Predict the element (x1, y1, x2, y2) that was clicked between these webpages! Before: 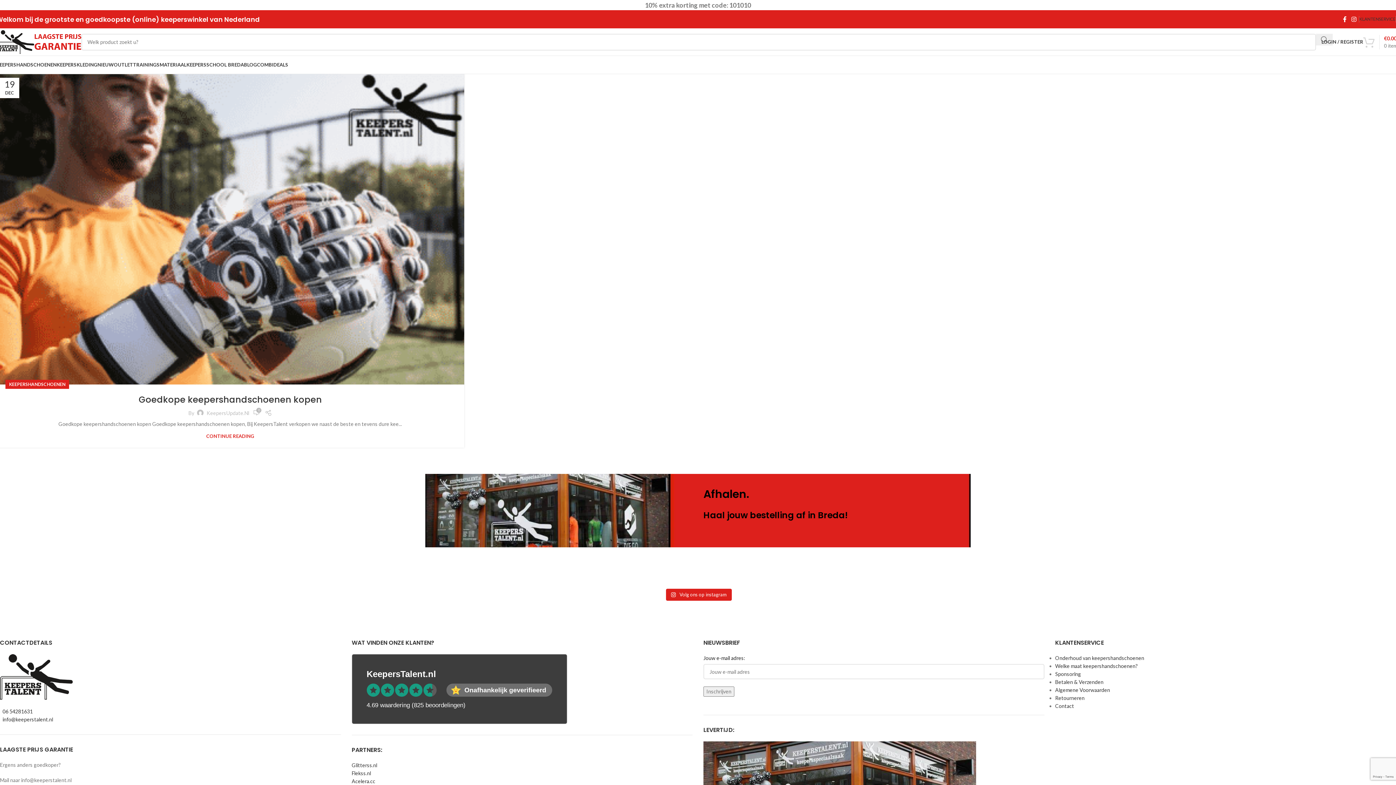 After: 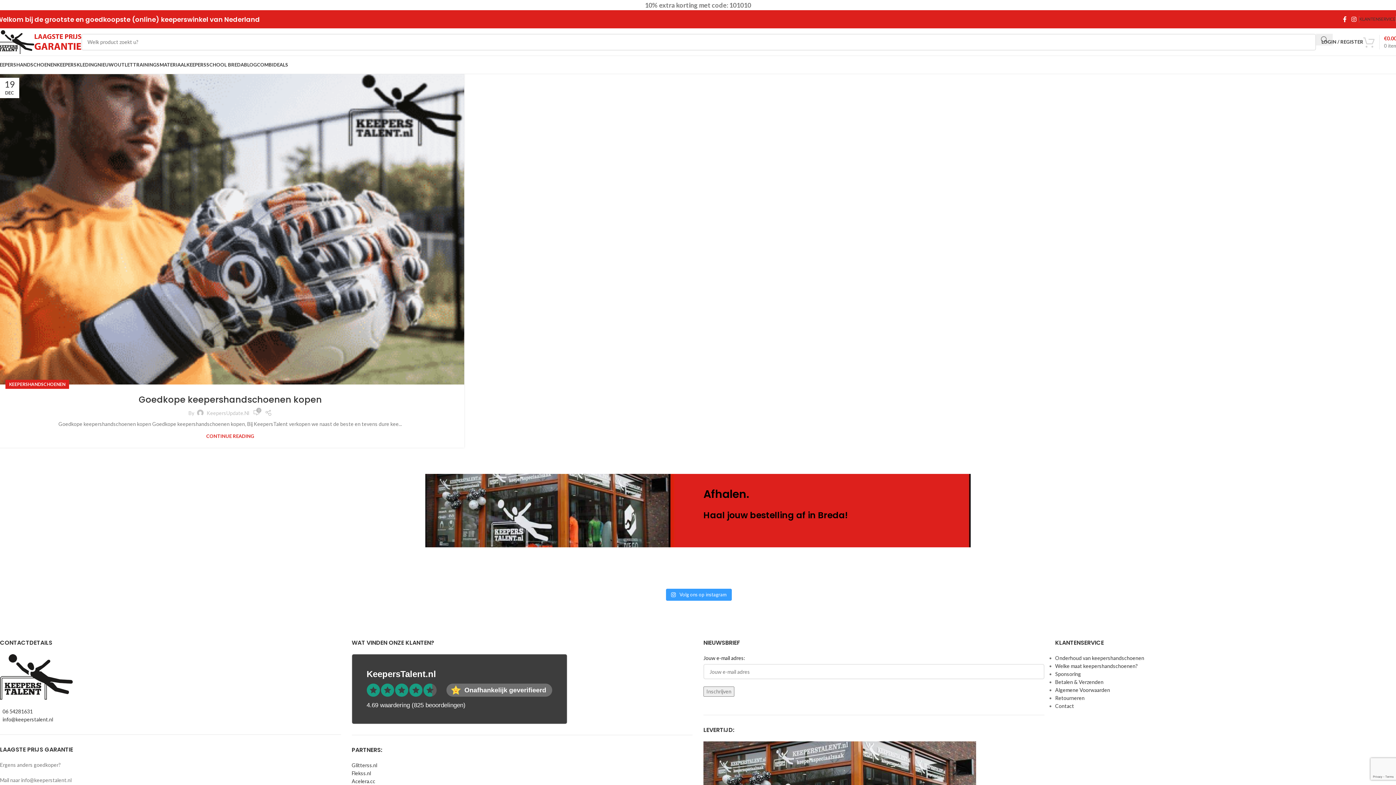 Action: label:  Volg ons op instagram bbox: (666, 589, 732, 601)